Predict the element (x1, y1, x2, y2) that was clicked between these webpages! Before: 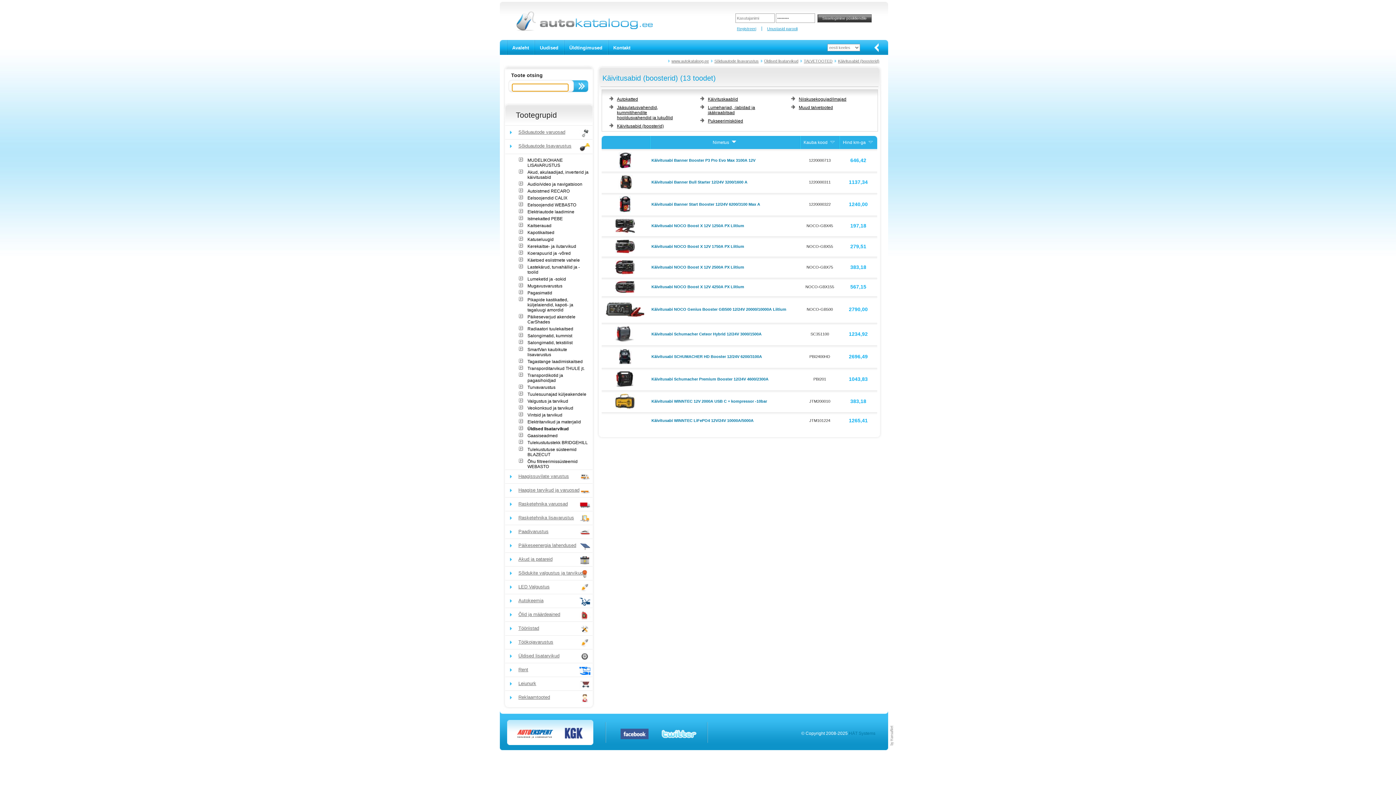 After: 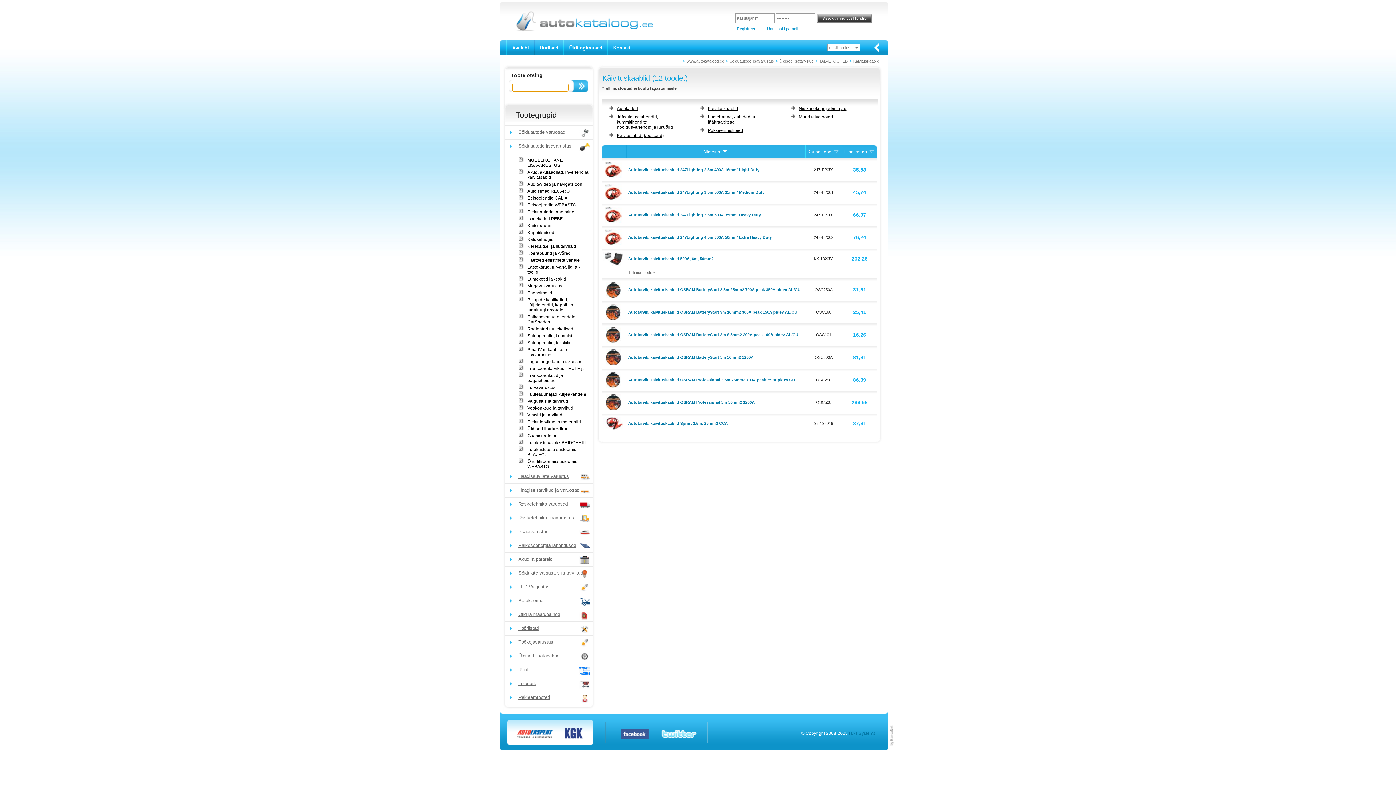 Action: bbox: (708, 96, 738, 101) label: Käivituskaablid